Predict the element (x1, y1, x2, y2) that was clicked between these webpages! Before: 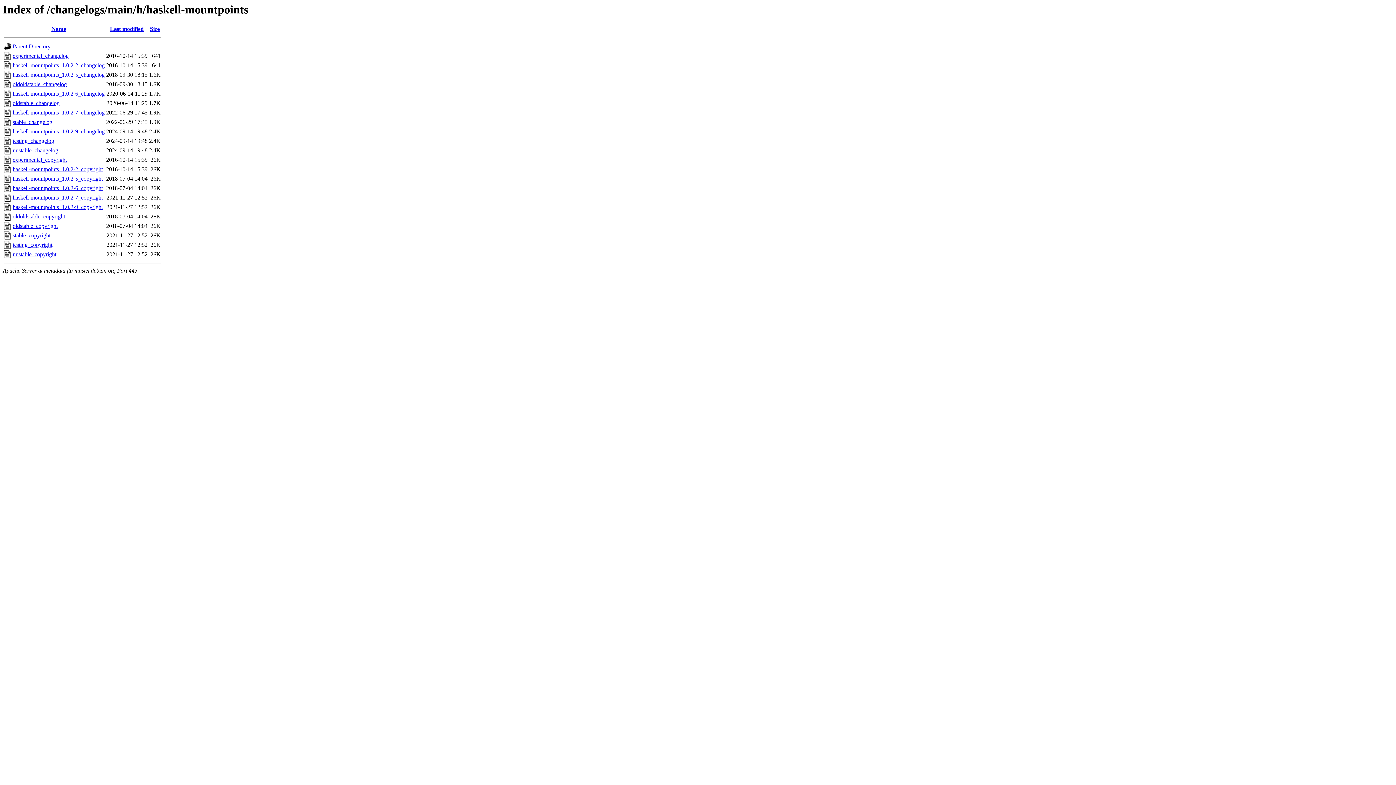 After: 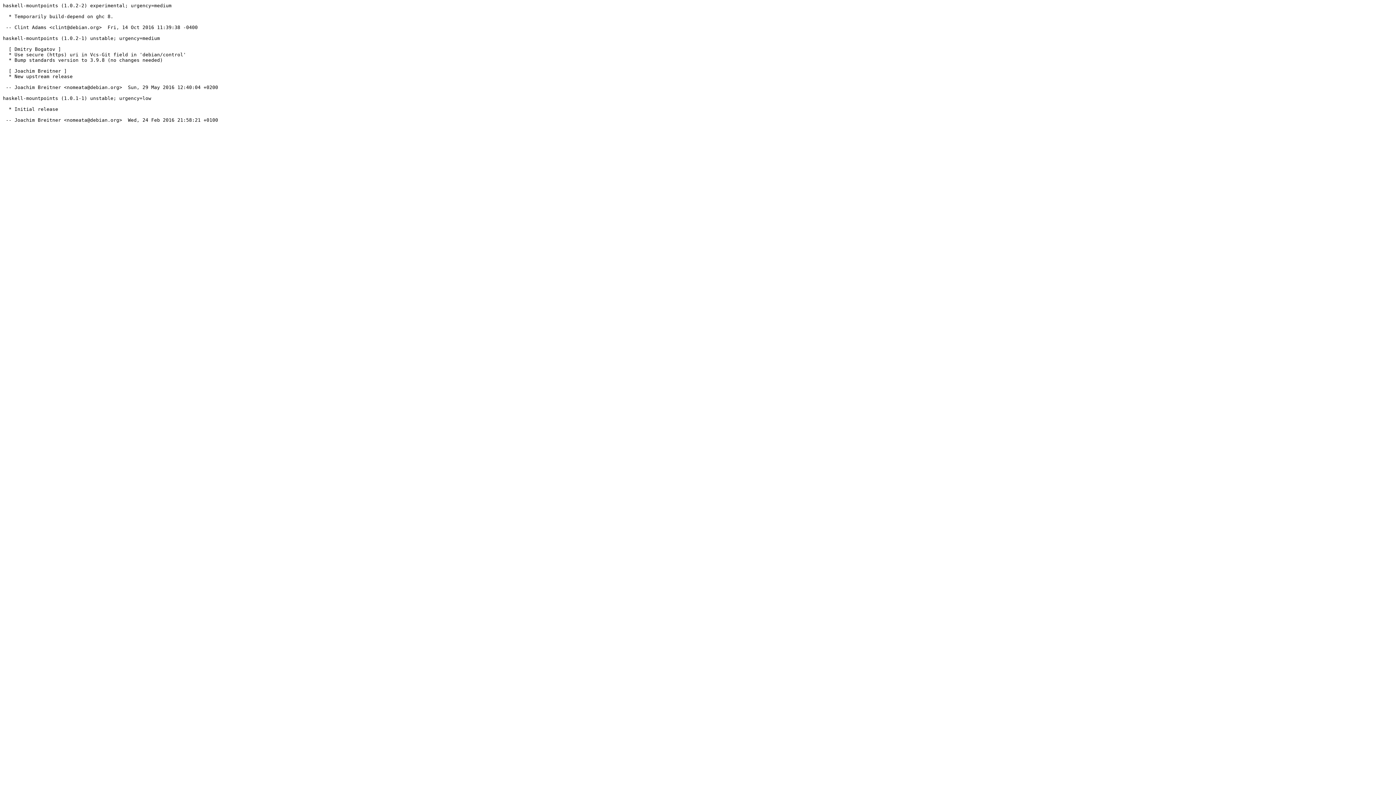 Action: bbox: (12, 52, 68, 59) label: experimental_changelog